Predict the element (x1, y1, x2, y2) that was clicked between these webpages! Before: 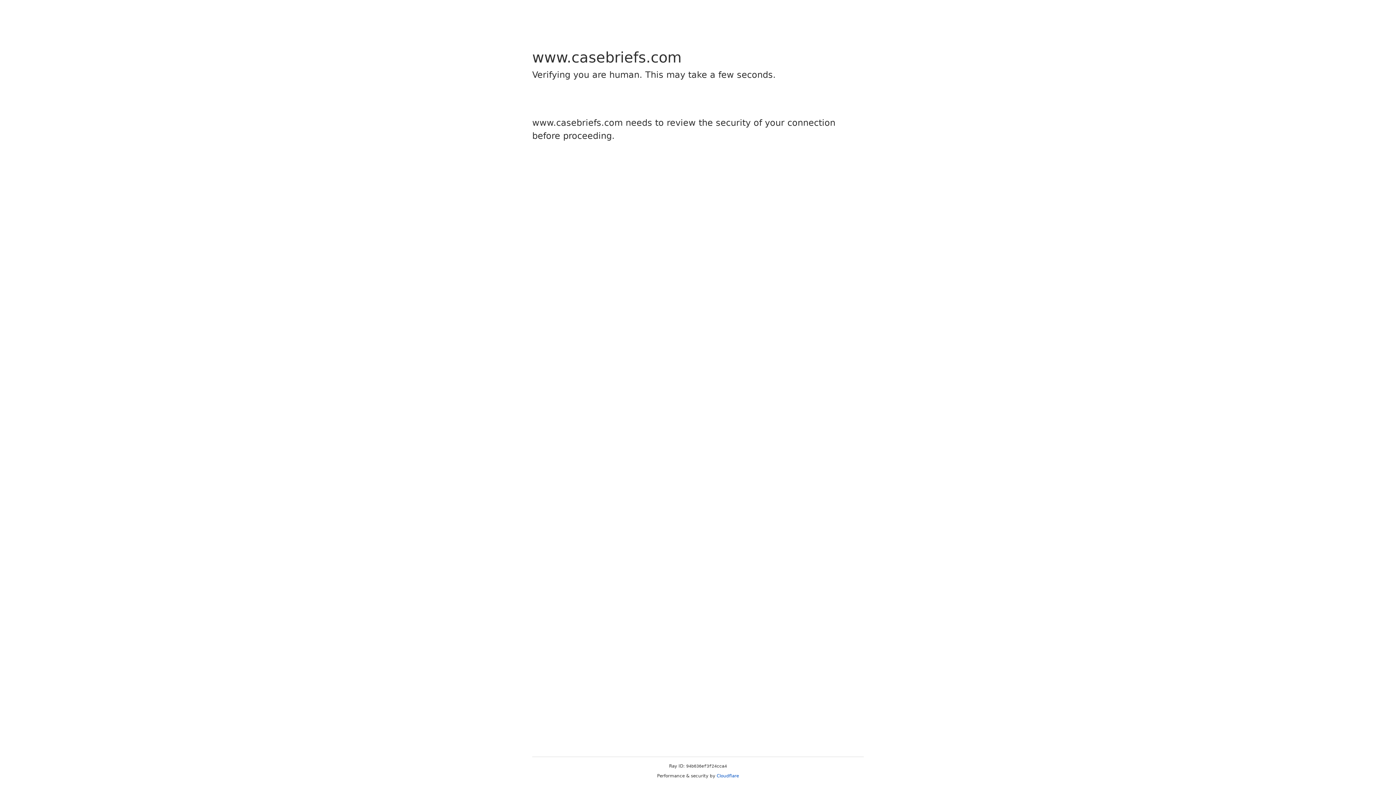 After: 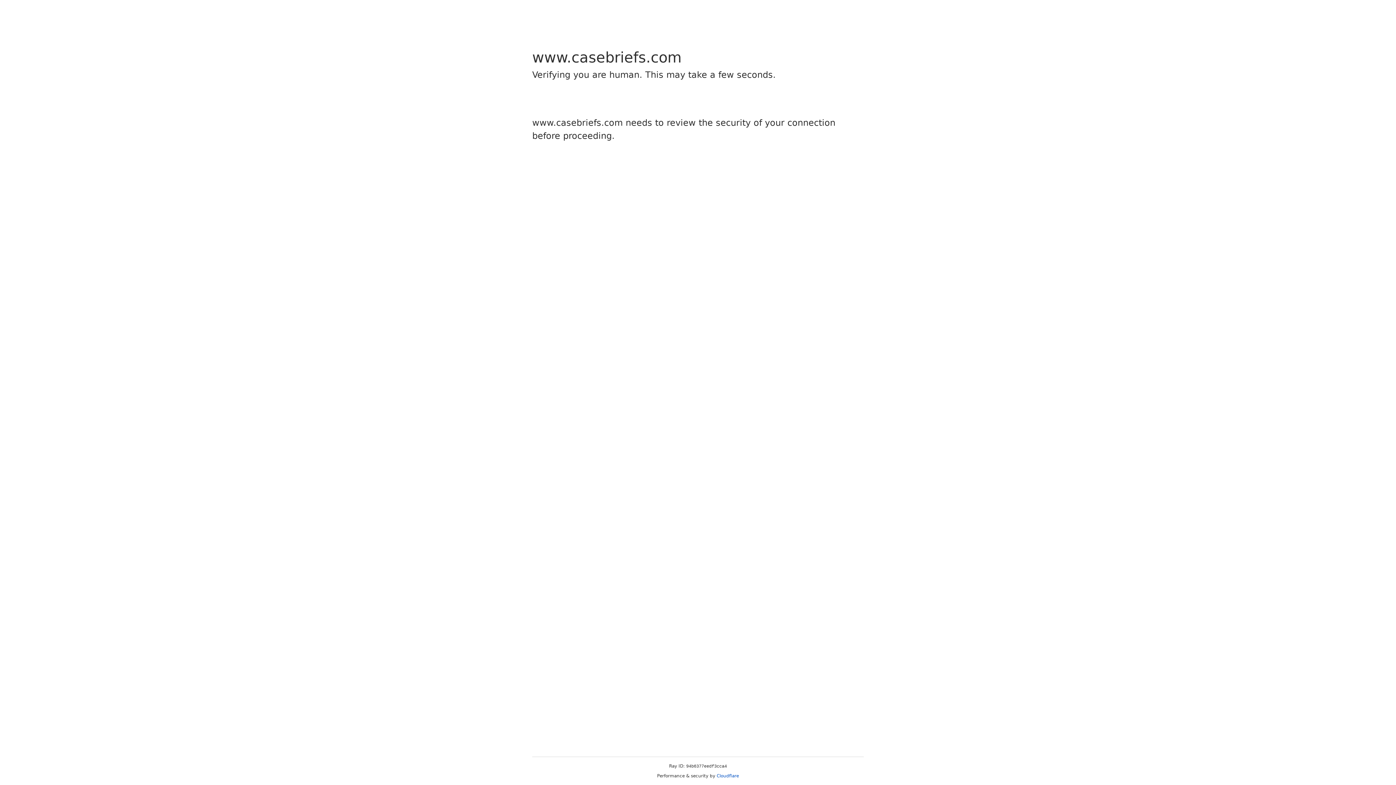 Action: bbox: (716, 773, 739, 778) label: Cloudflare